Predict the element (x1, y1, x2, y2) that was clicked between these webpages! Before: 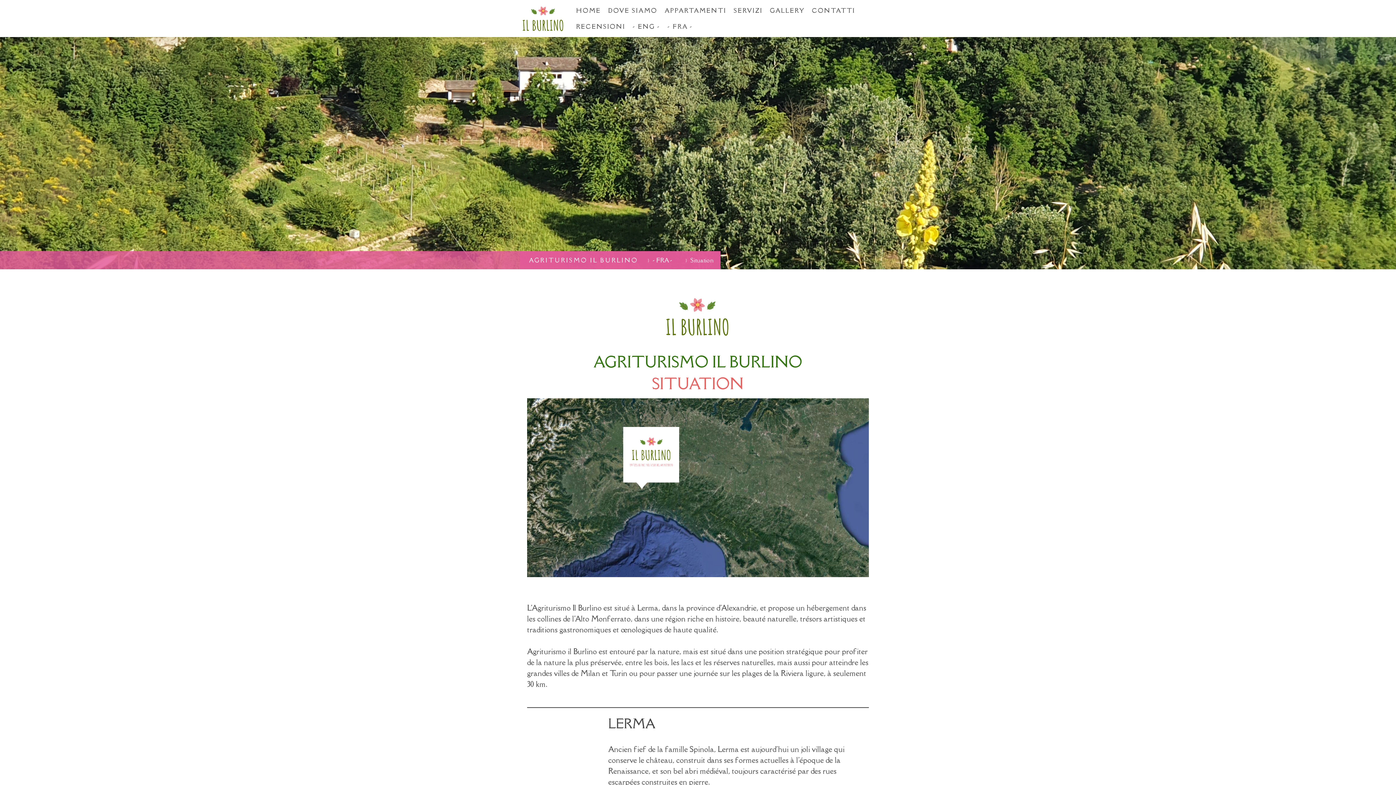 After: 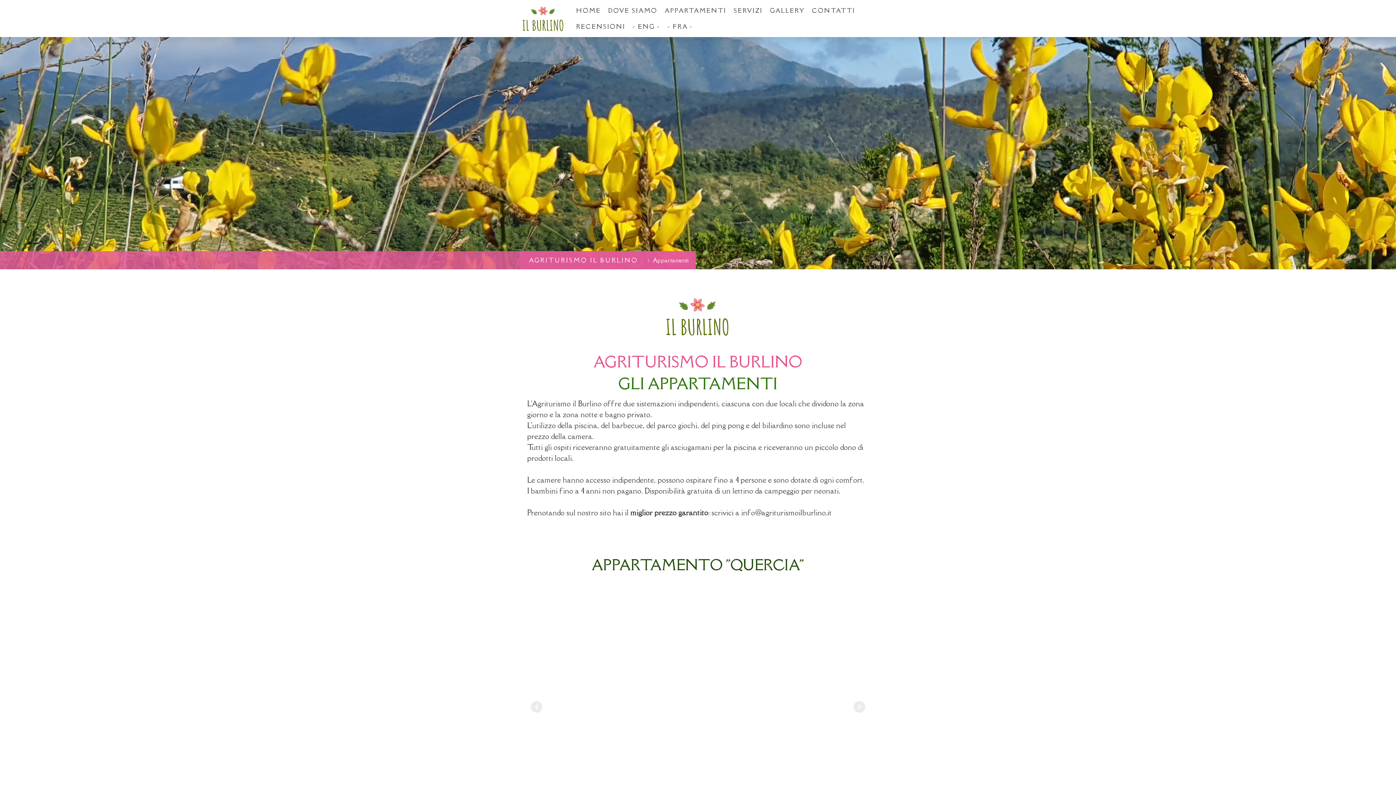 Action: label: APPARTAMENTI bbox: (661, 2, 730, 18)